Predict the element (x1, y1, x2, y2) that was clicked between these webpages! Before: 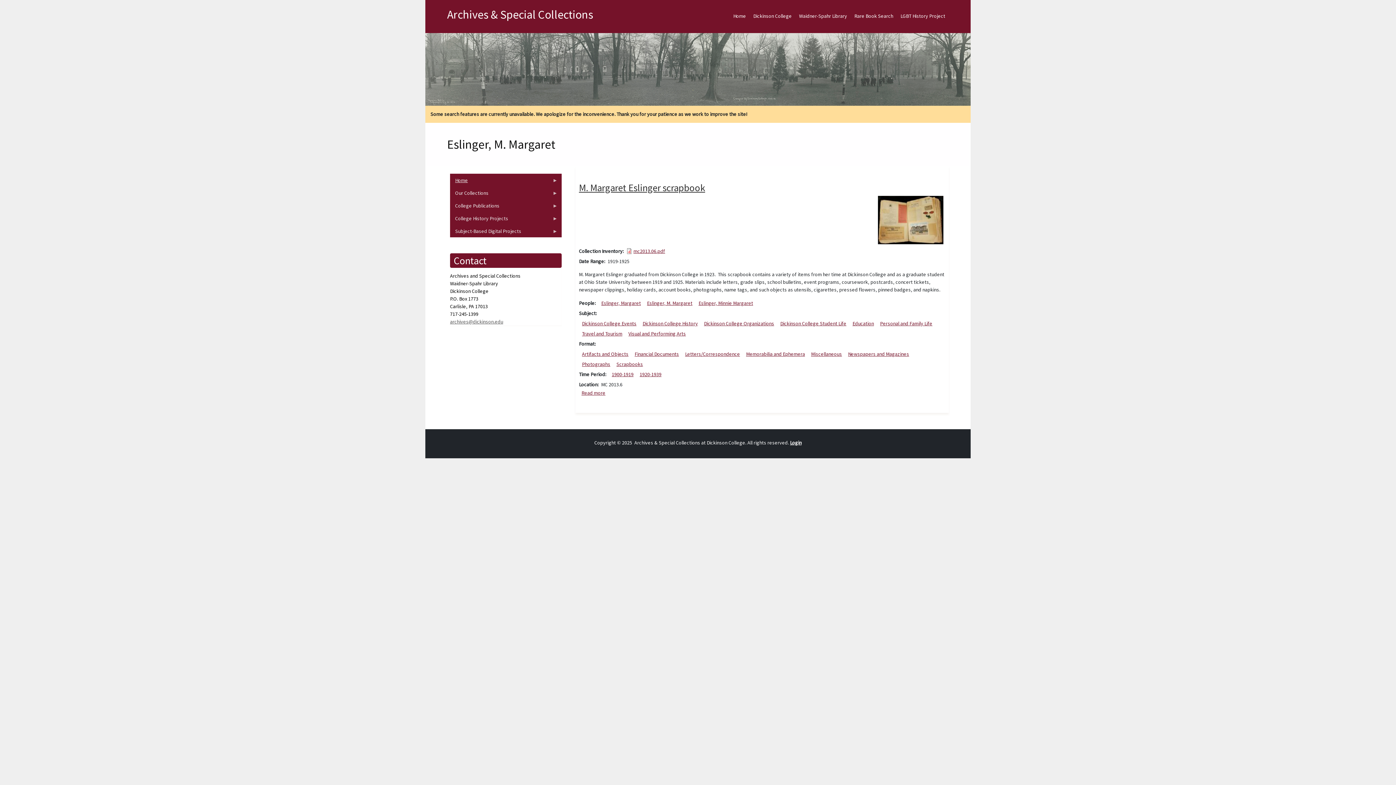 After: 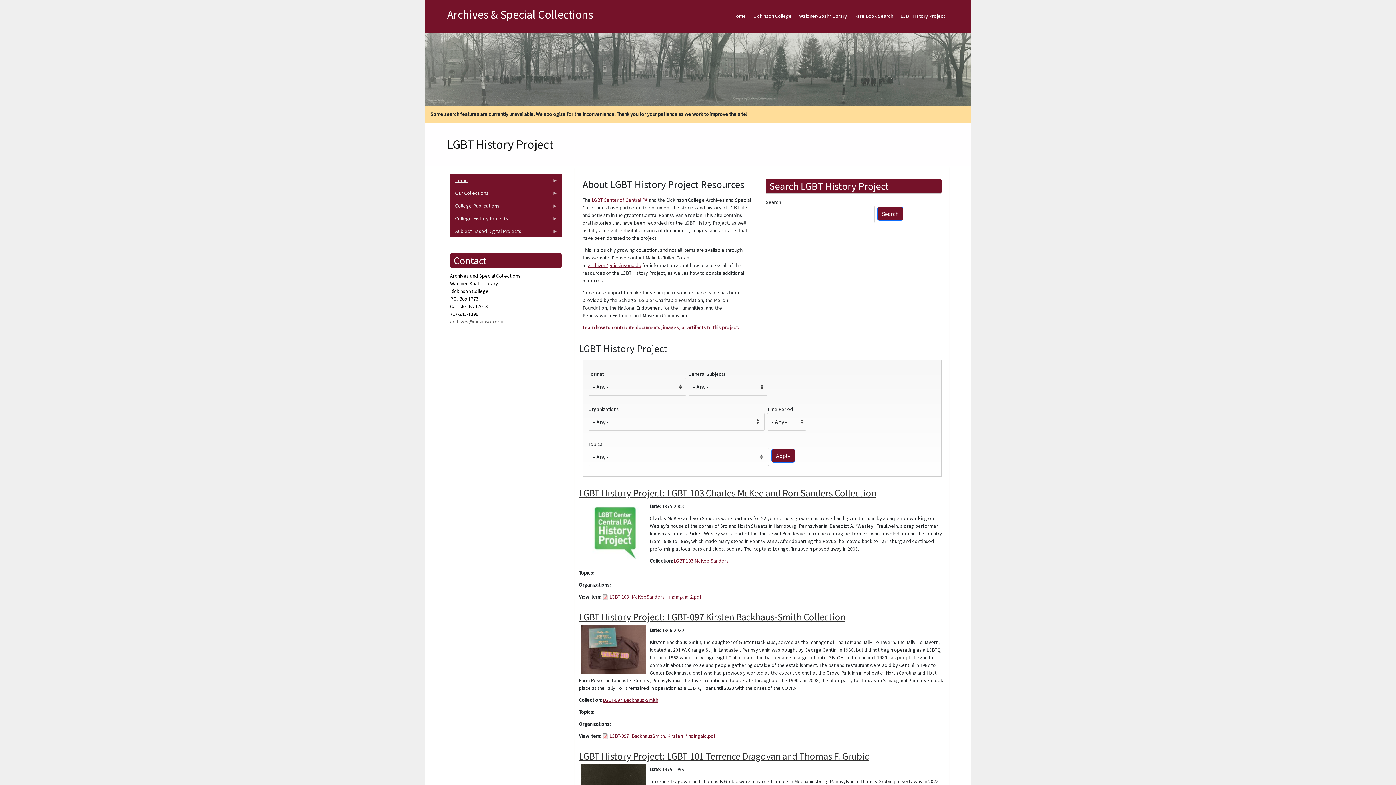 Action: bbox: (897, 6, 949, 25) label: LGBT History Project